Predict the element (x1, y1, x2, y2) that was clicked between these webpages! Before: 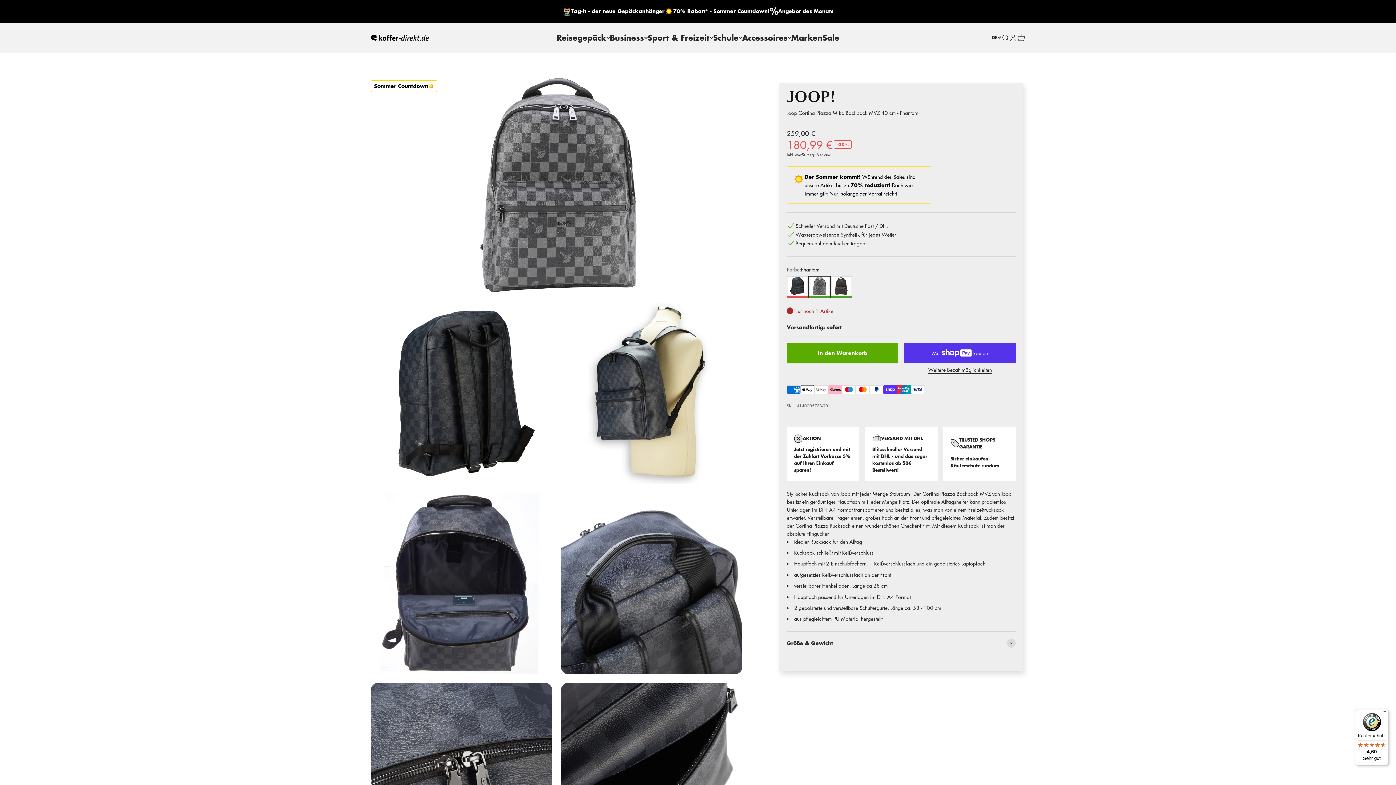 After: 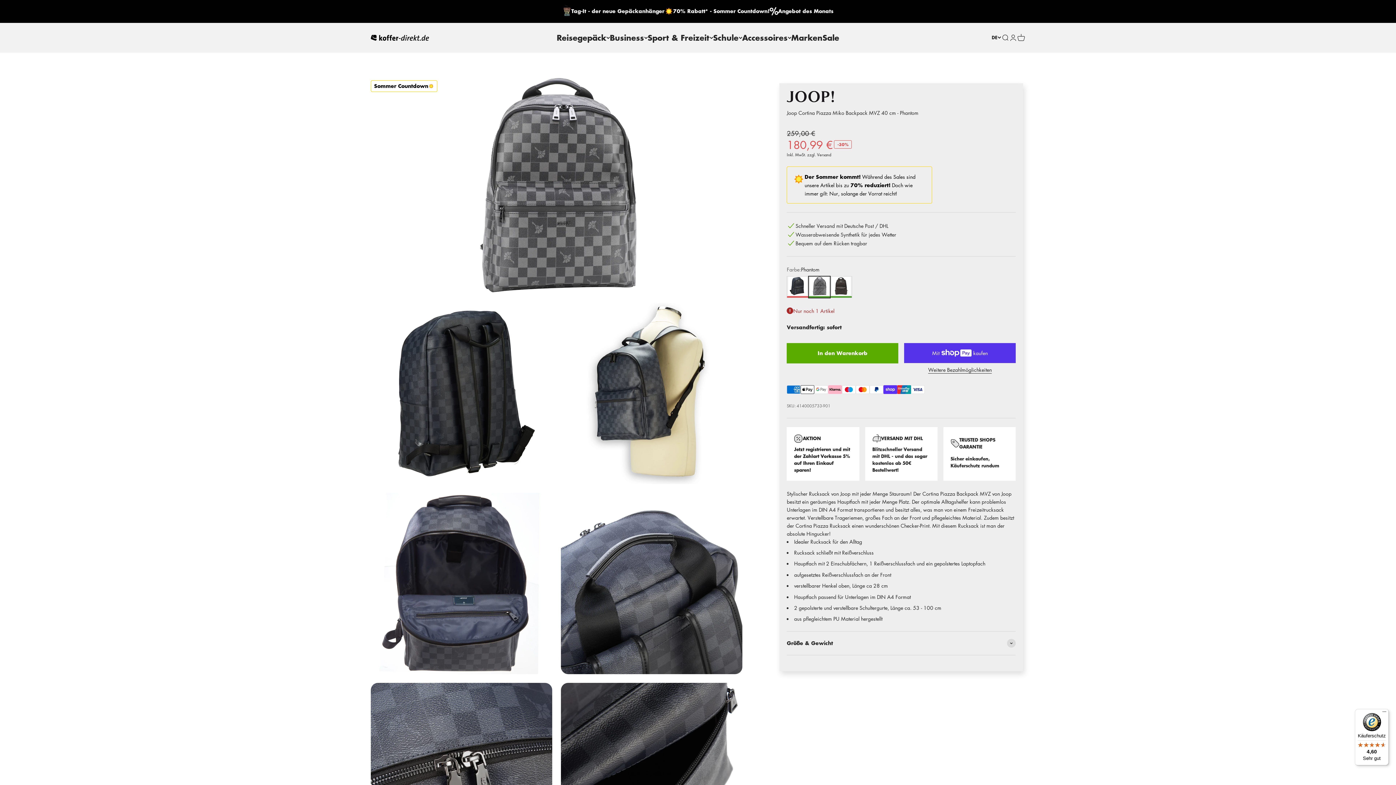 Action: label: Phantom bbox: (808, 276, 830, 298)